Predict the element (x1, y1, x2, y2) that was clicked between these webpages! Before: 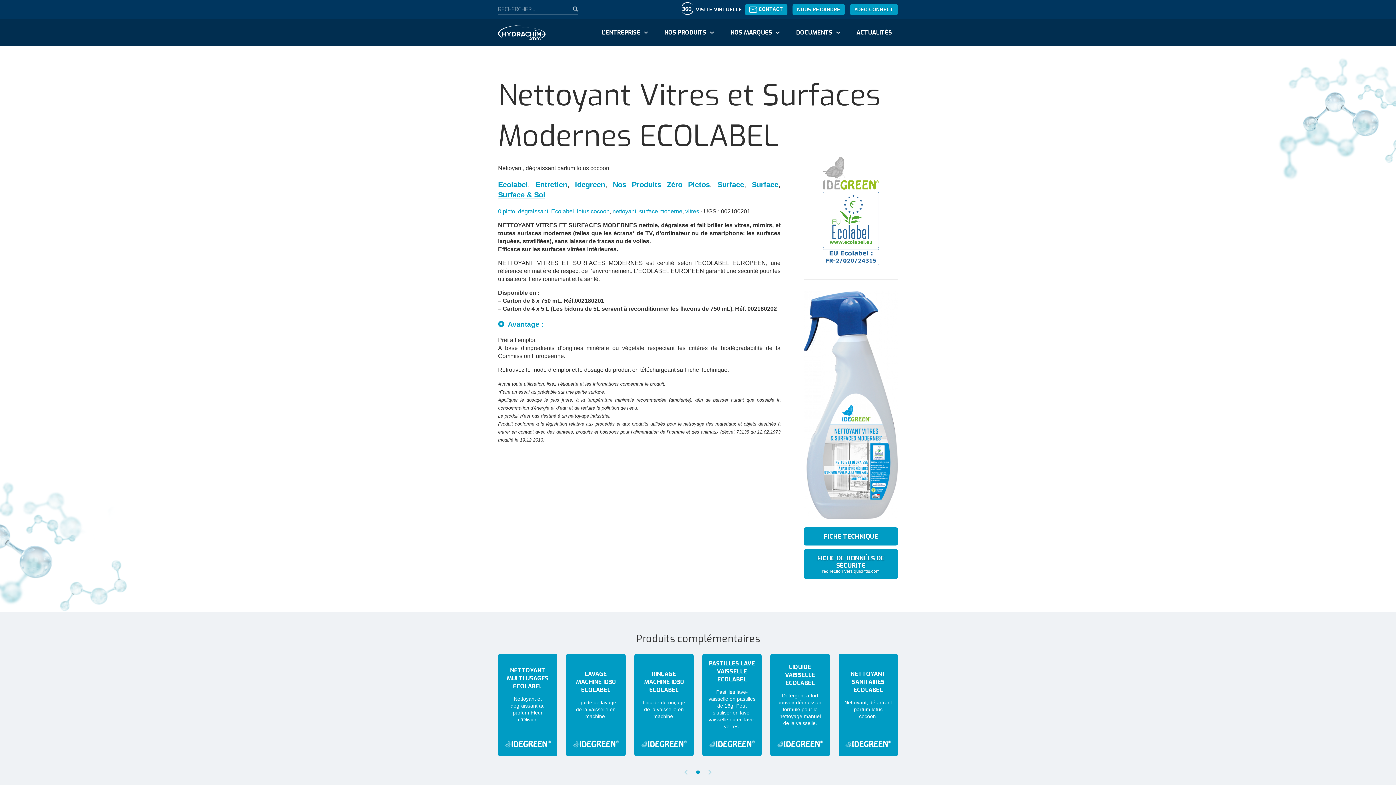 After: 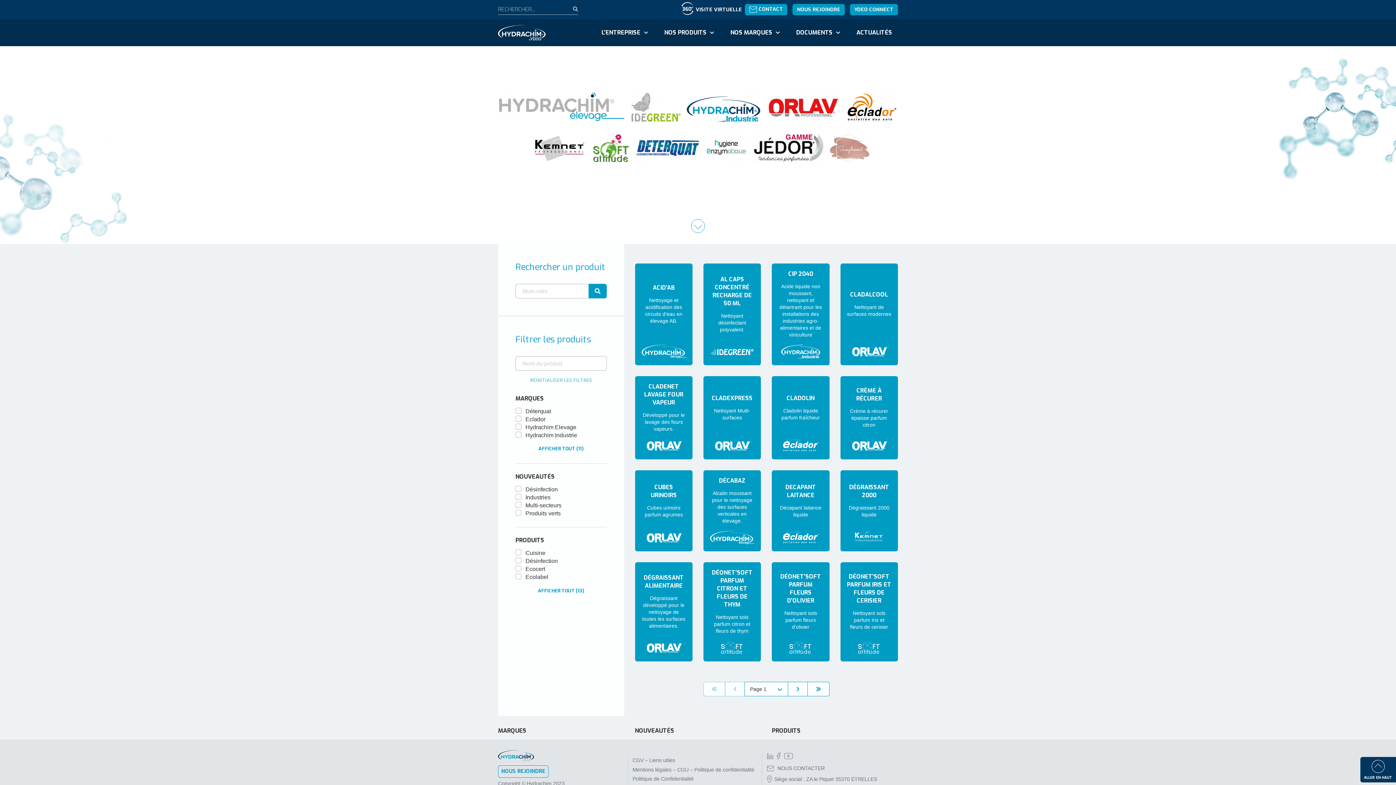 Action: label: nettoyant bbox: (612, 208, 636, 214)